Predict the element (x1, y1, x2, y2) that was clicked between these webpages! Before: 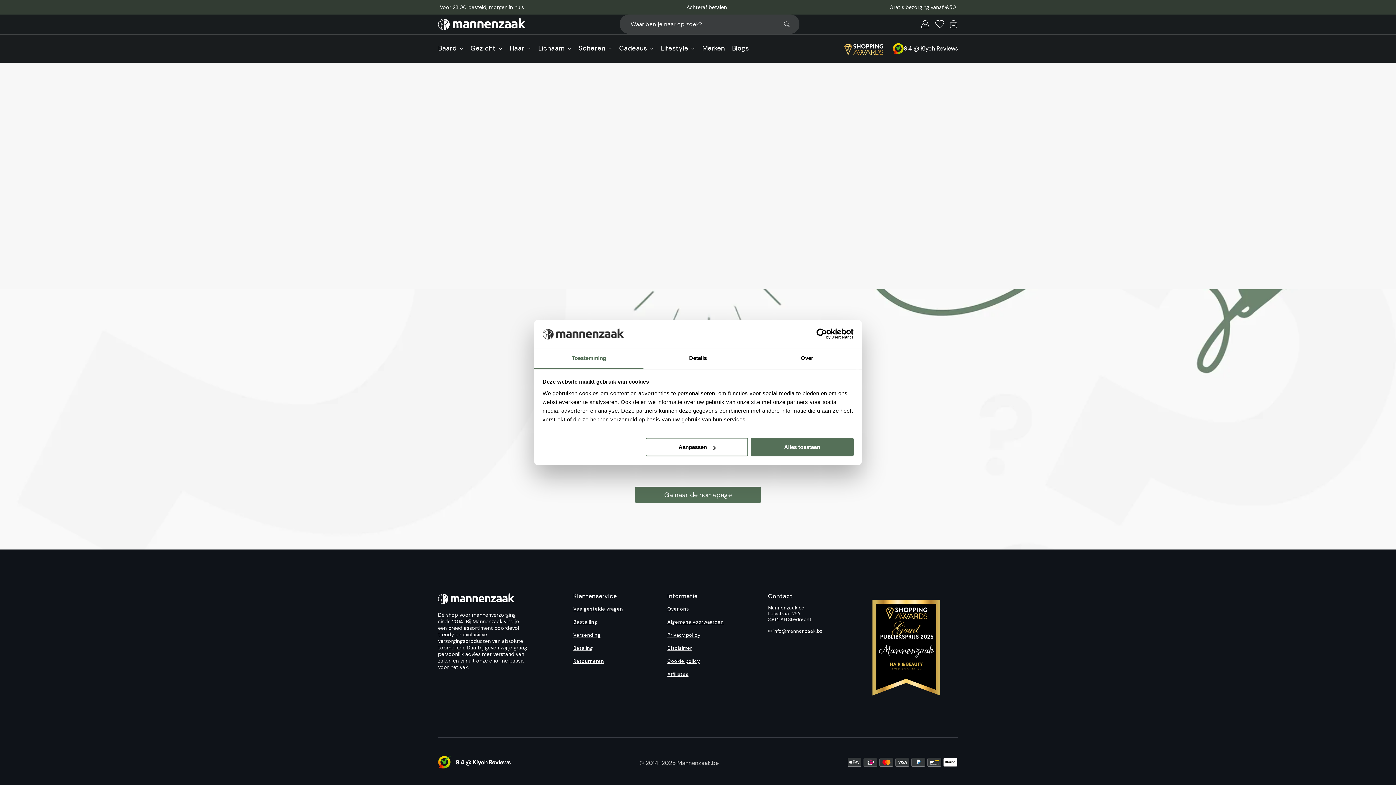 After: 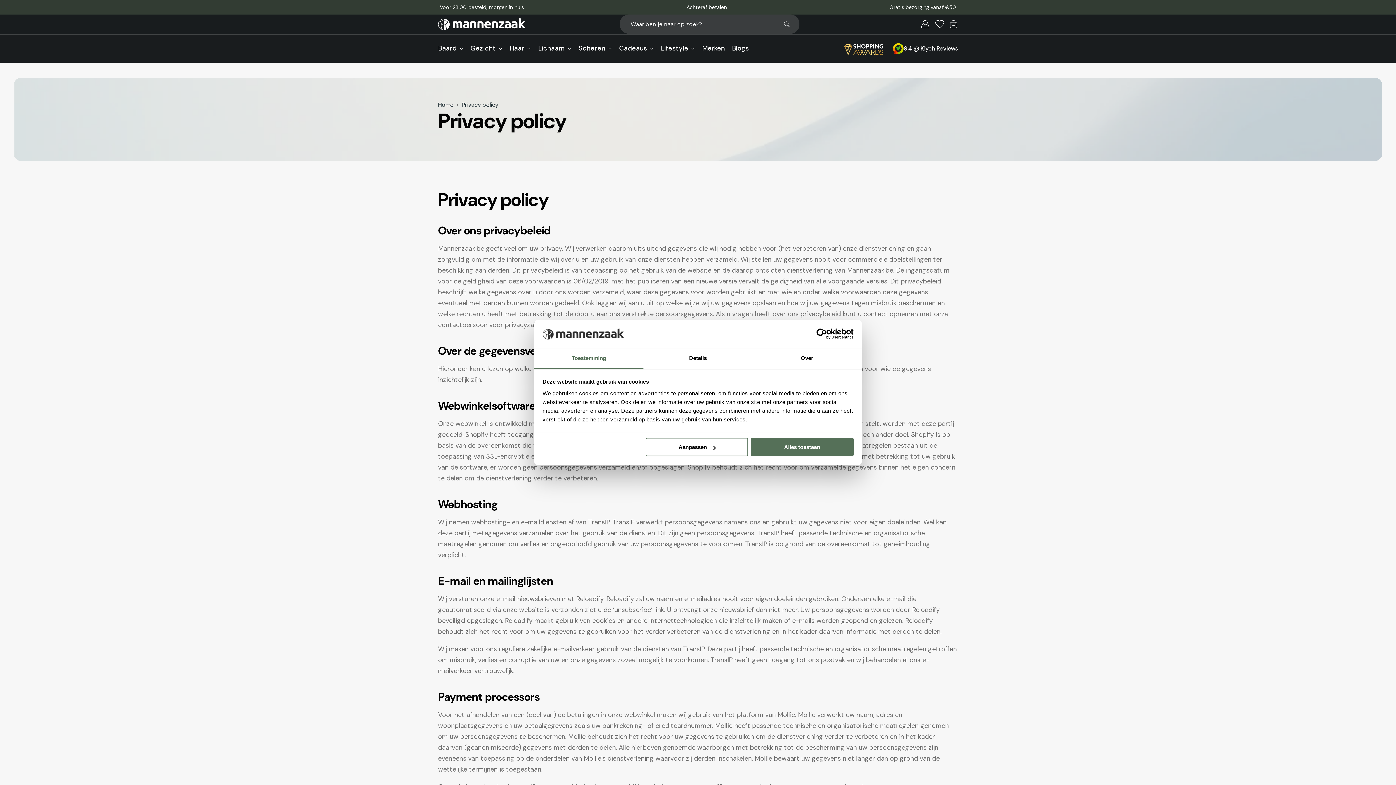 Action: label: Privacy policy bbox: (667, 629, 700, 642)